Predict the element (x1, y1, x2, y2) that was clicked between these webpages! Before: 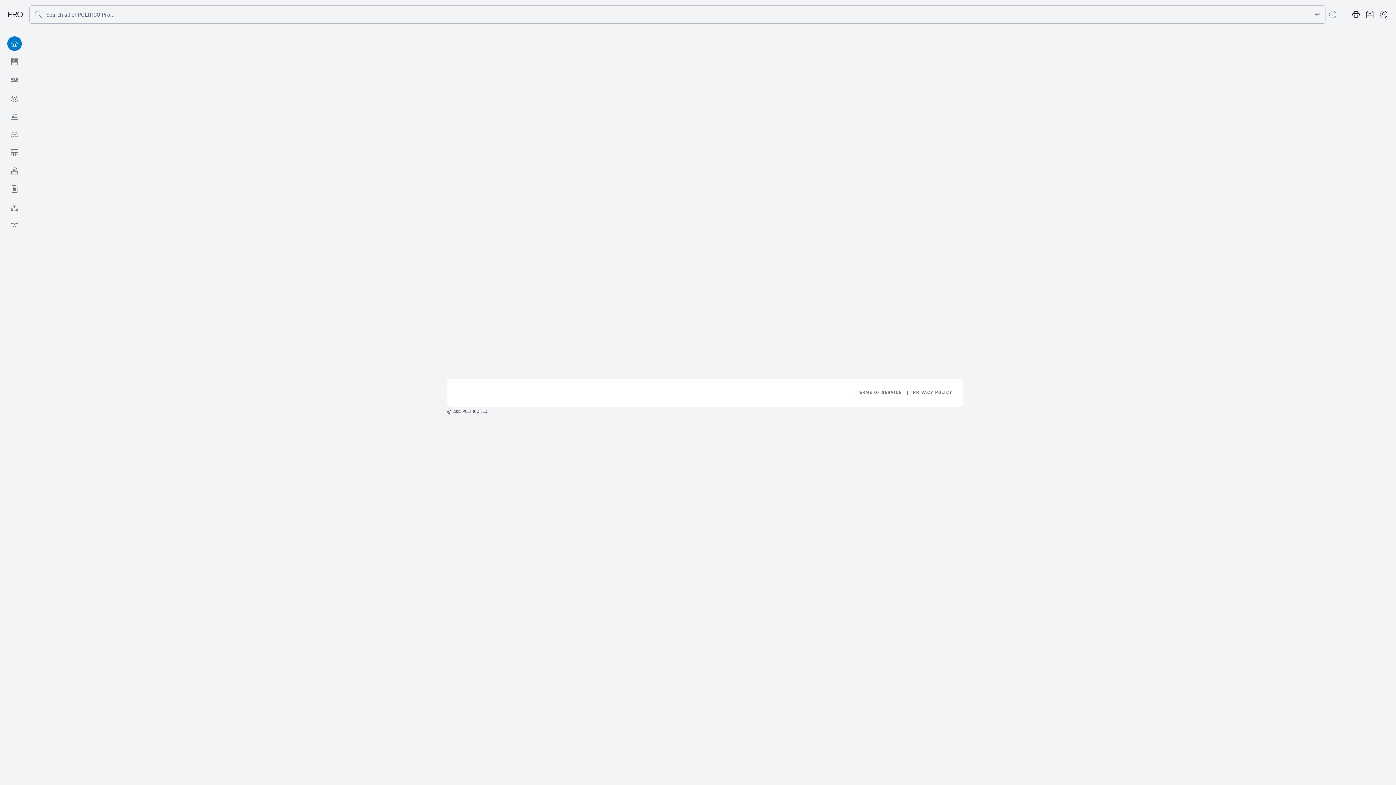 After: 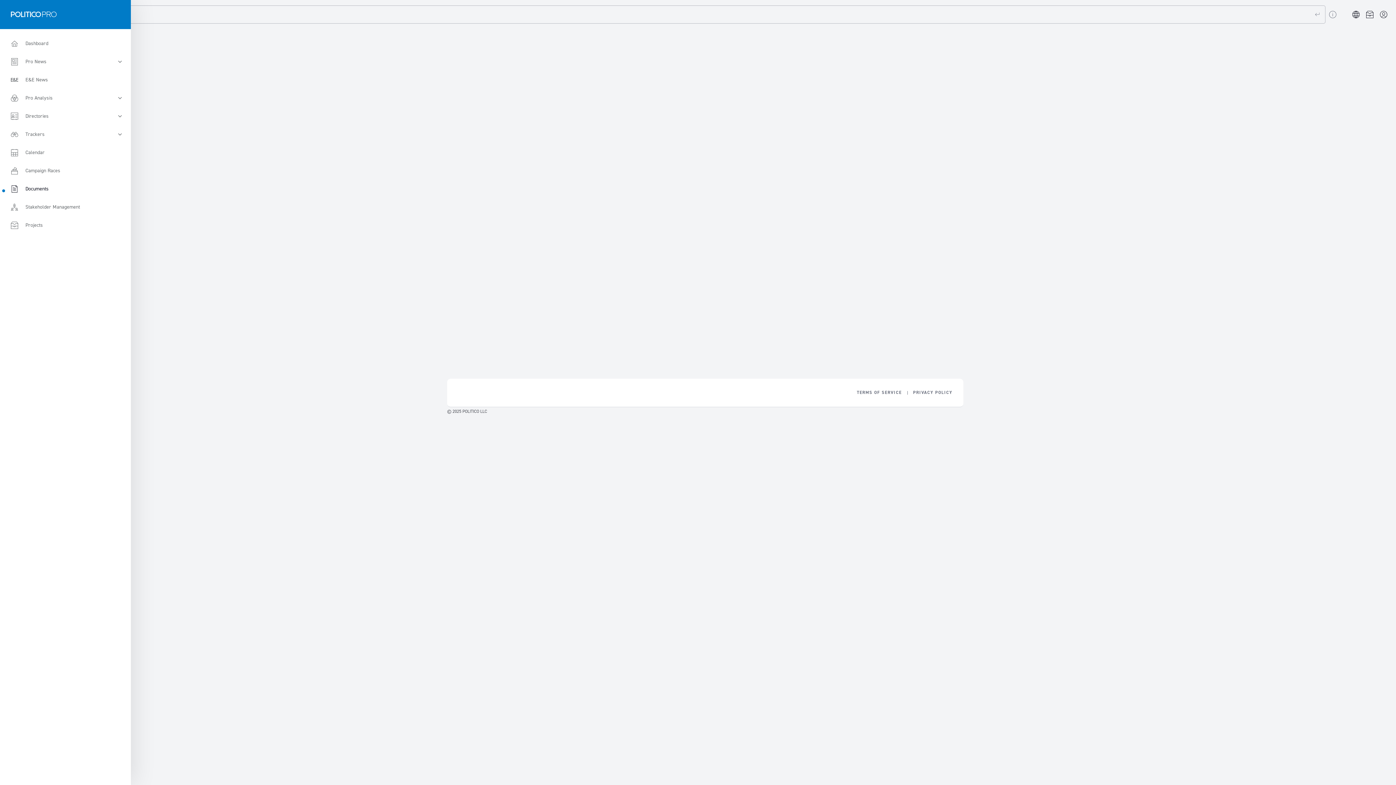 Action: label: Documents bbox: (0, 180, 29, 198)